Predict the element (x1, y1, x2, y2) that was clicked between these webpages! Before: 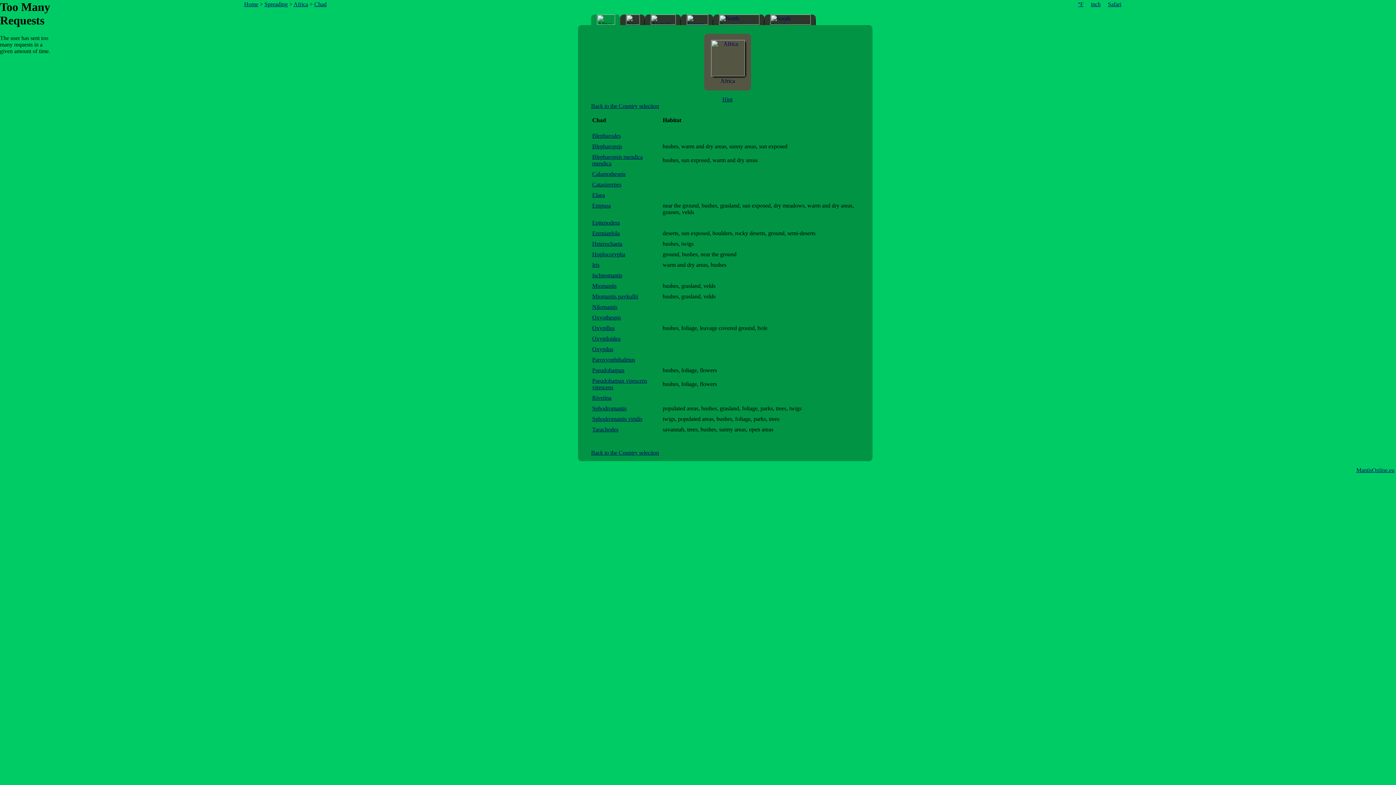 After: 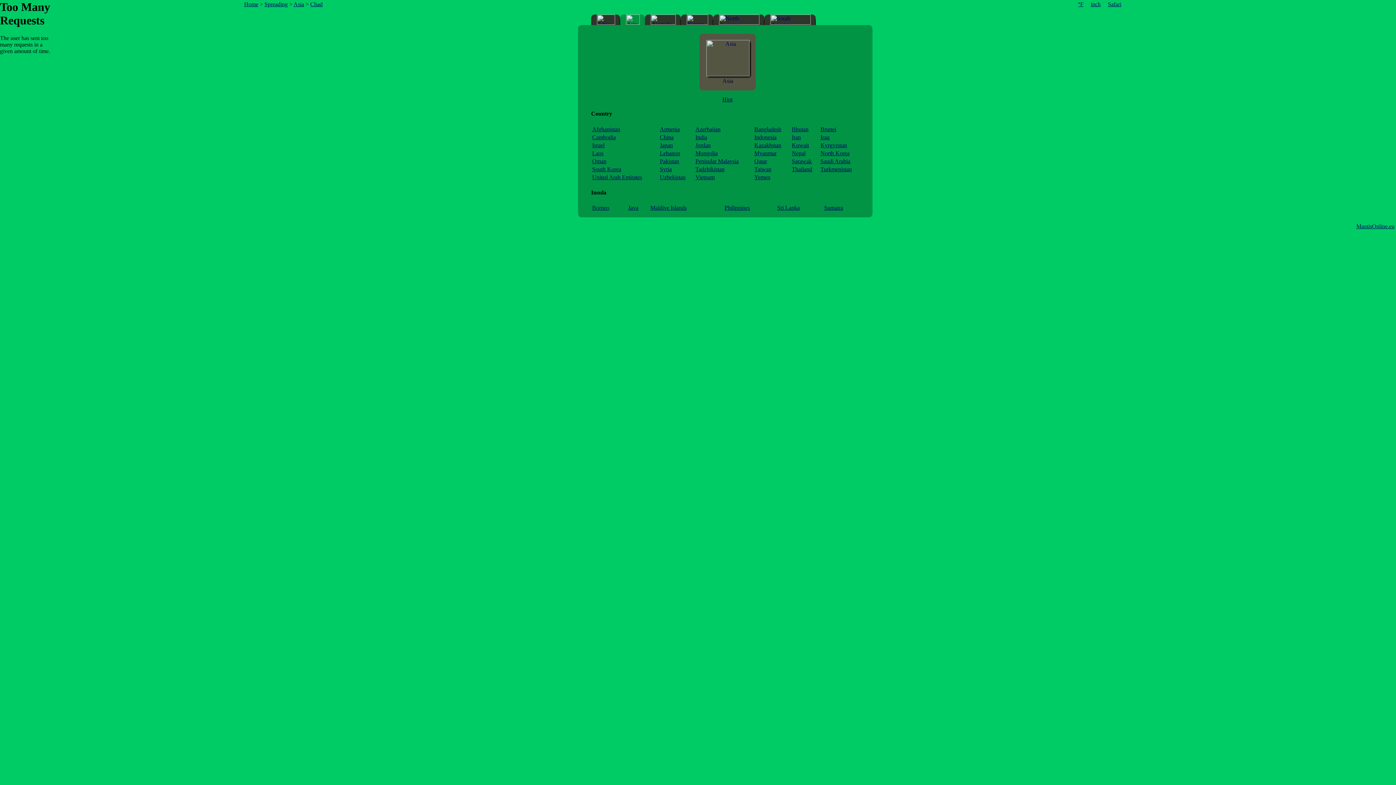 Action: bbox: (626, 14, 640, 24)